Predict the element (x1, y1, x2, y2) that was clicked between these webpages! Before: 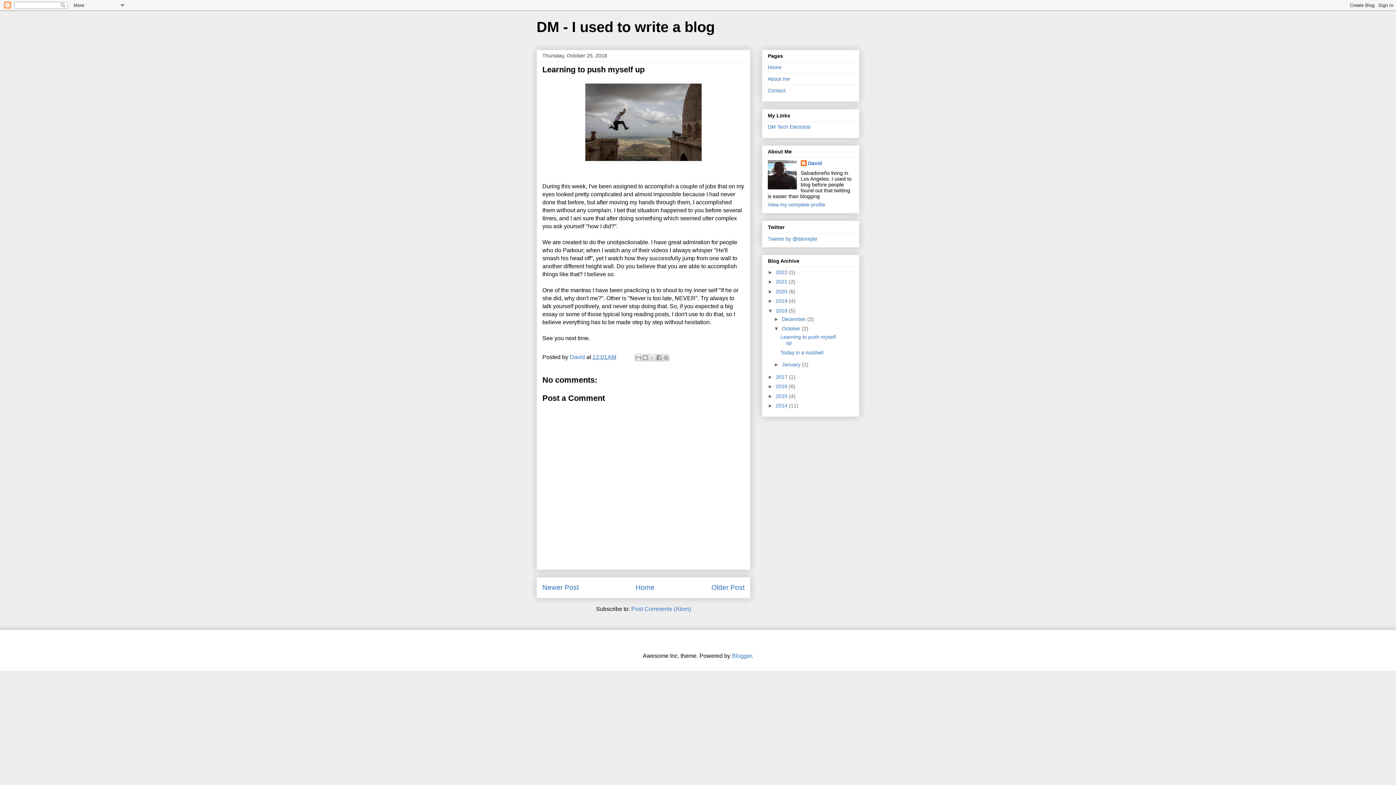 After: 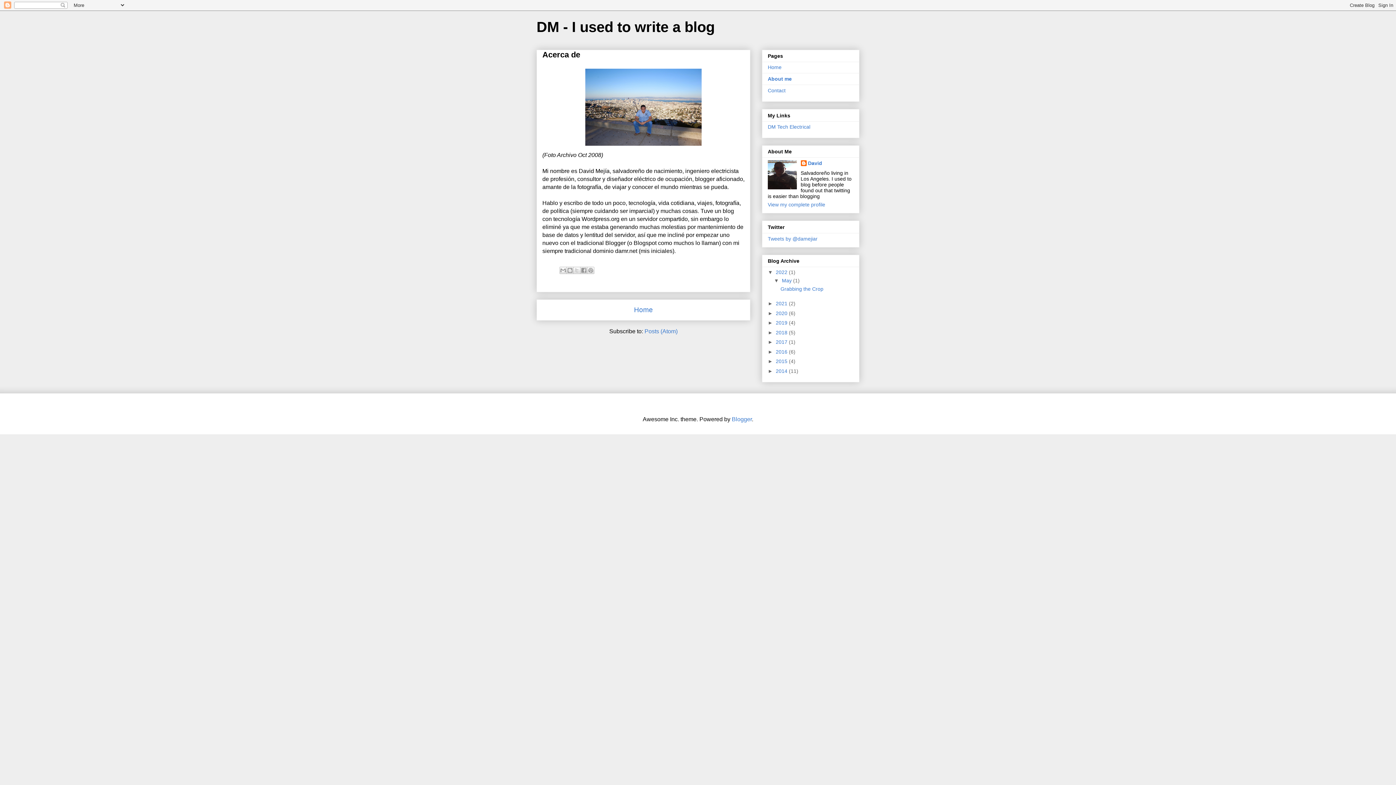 Action: label: About me bbox: (768, 76, 790, 81)